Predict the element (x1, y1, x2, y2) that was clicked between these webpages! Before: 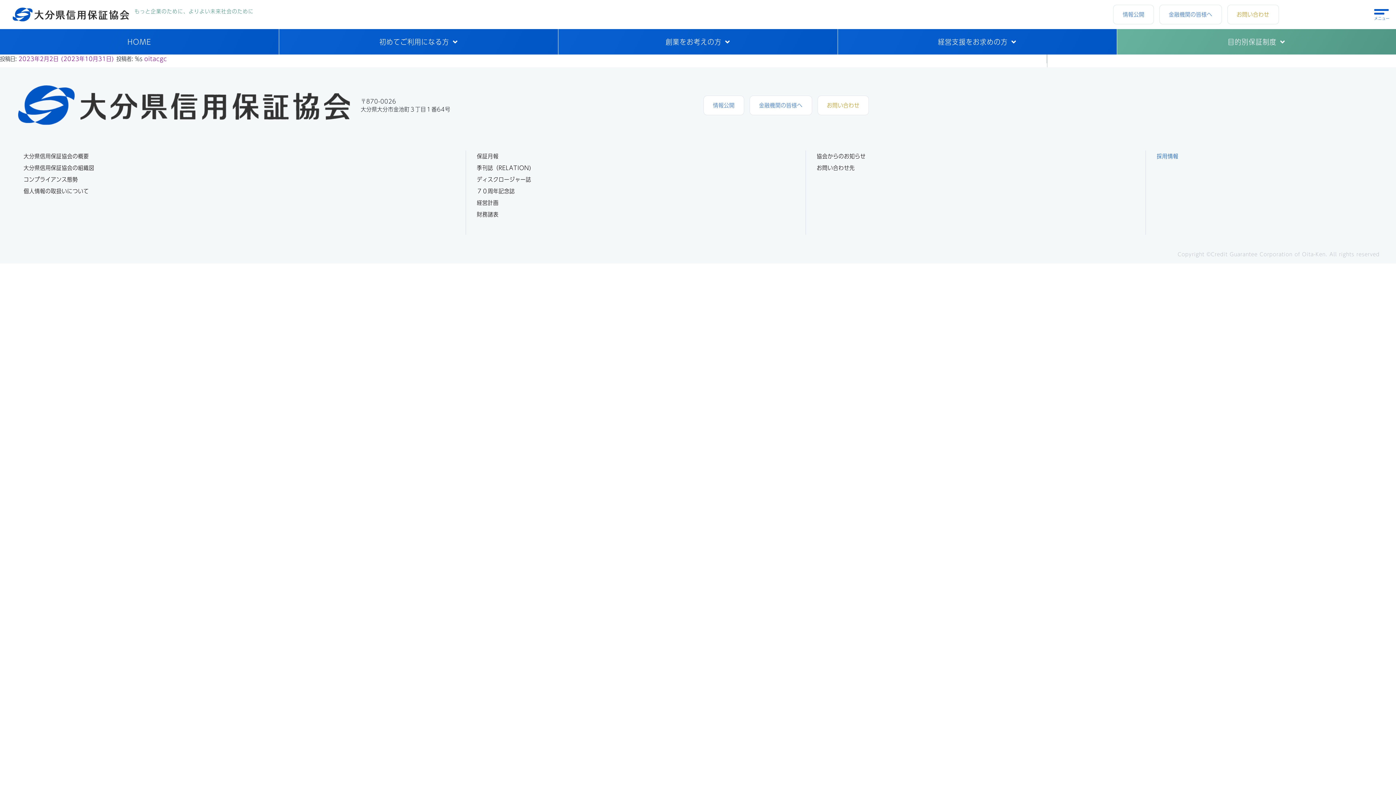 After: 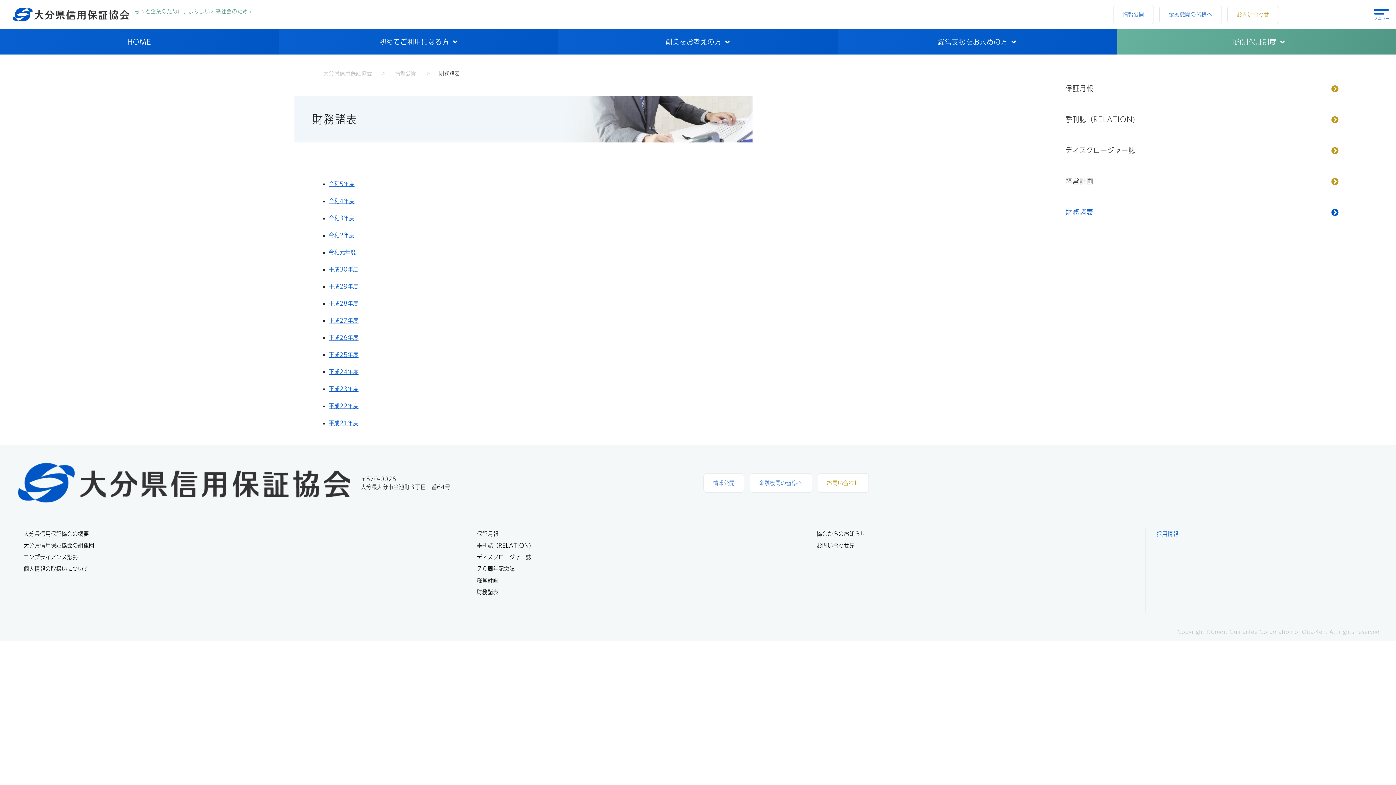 Action: label: 財務諸表 bbox: (476, 208, 498, 220)